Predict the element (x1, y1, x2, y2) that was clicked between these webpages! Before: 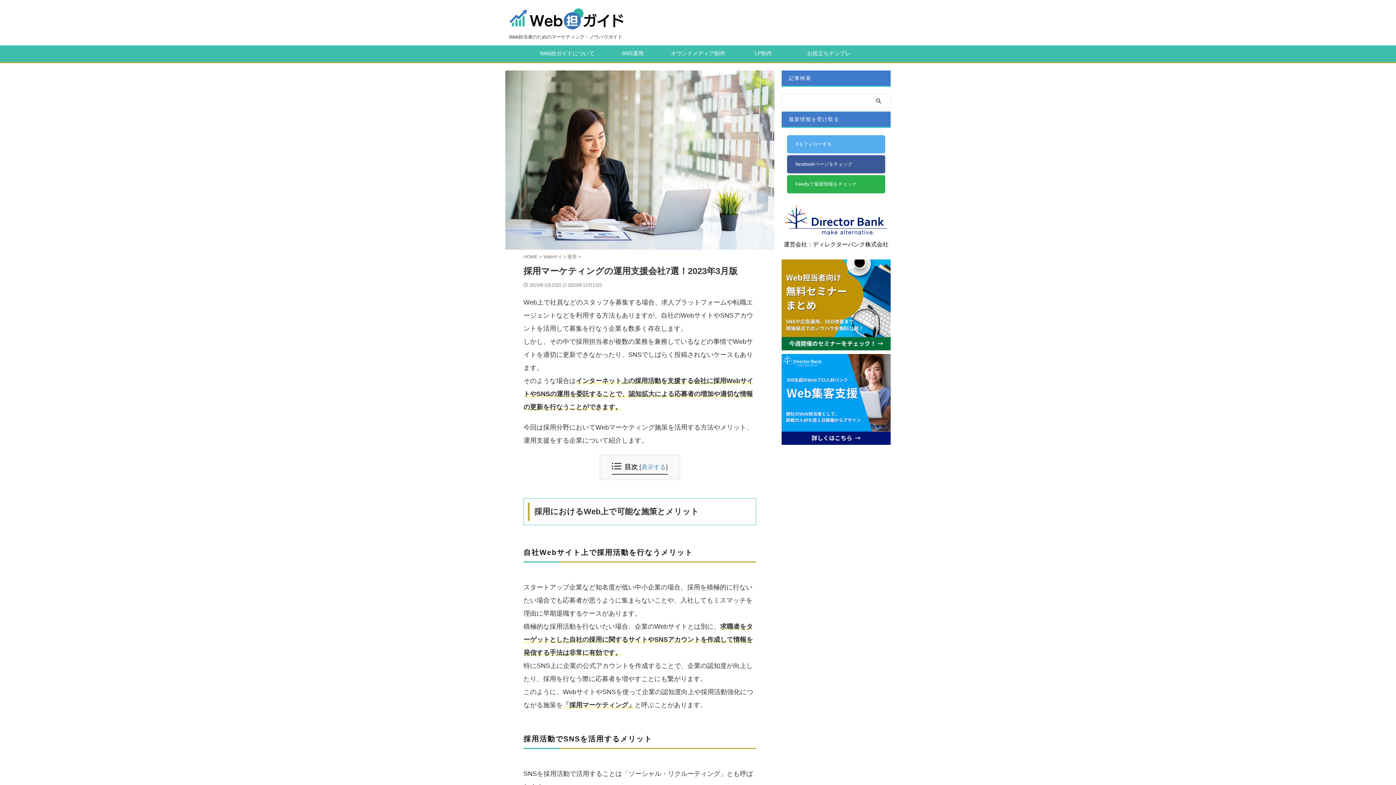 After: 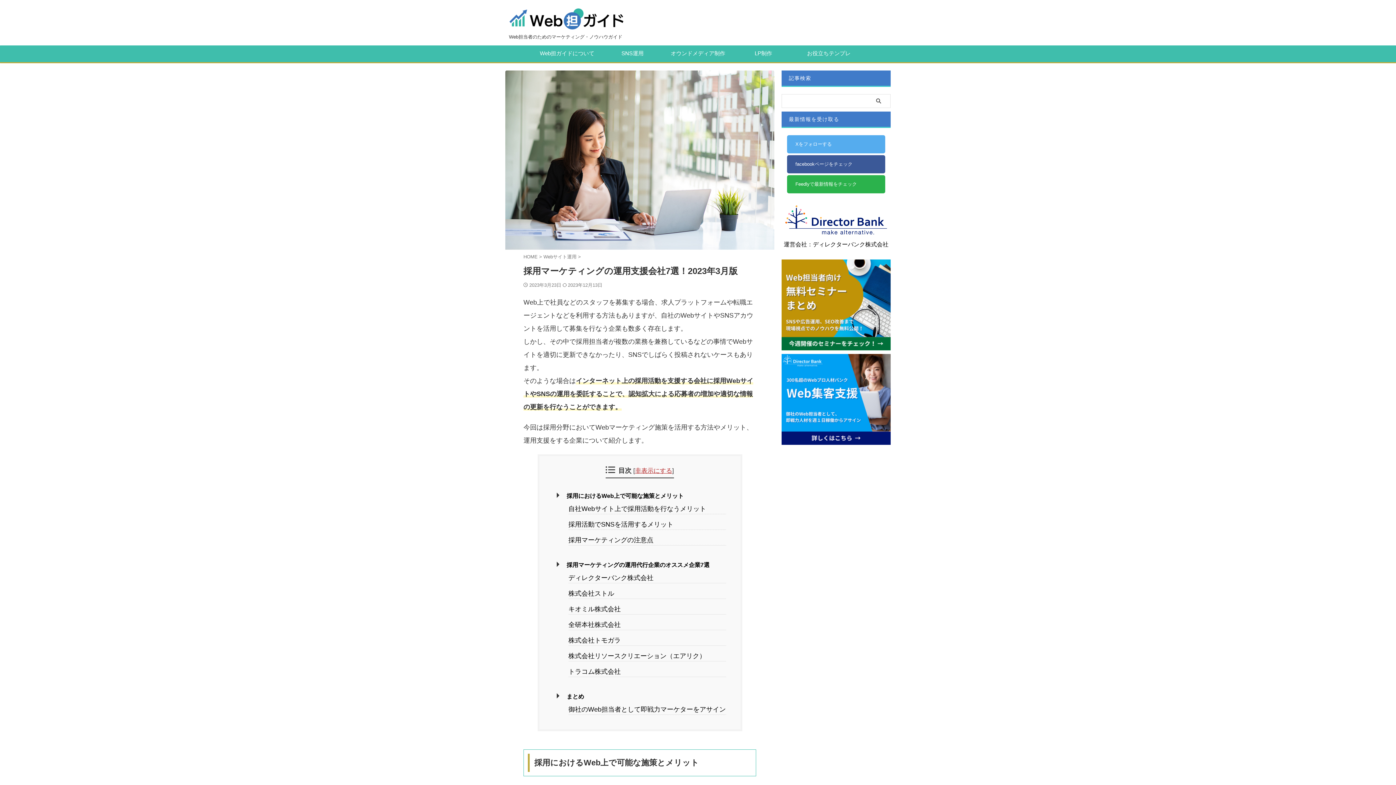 Action: bbox: (641, 463, 666, 470) label: 表示する